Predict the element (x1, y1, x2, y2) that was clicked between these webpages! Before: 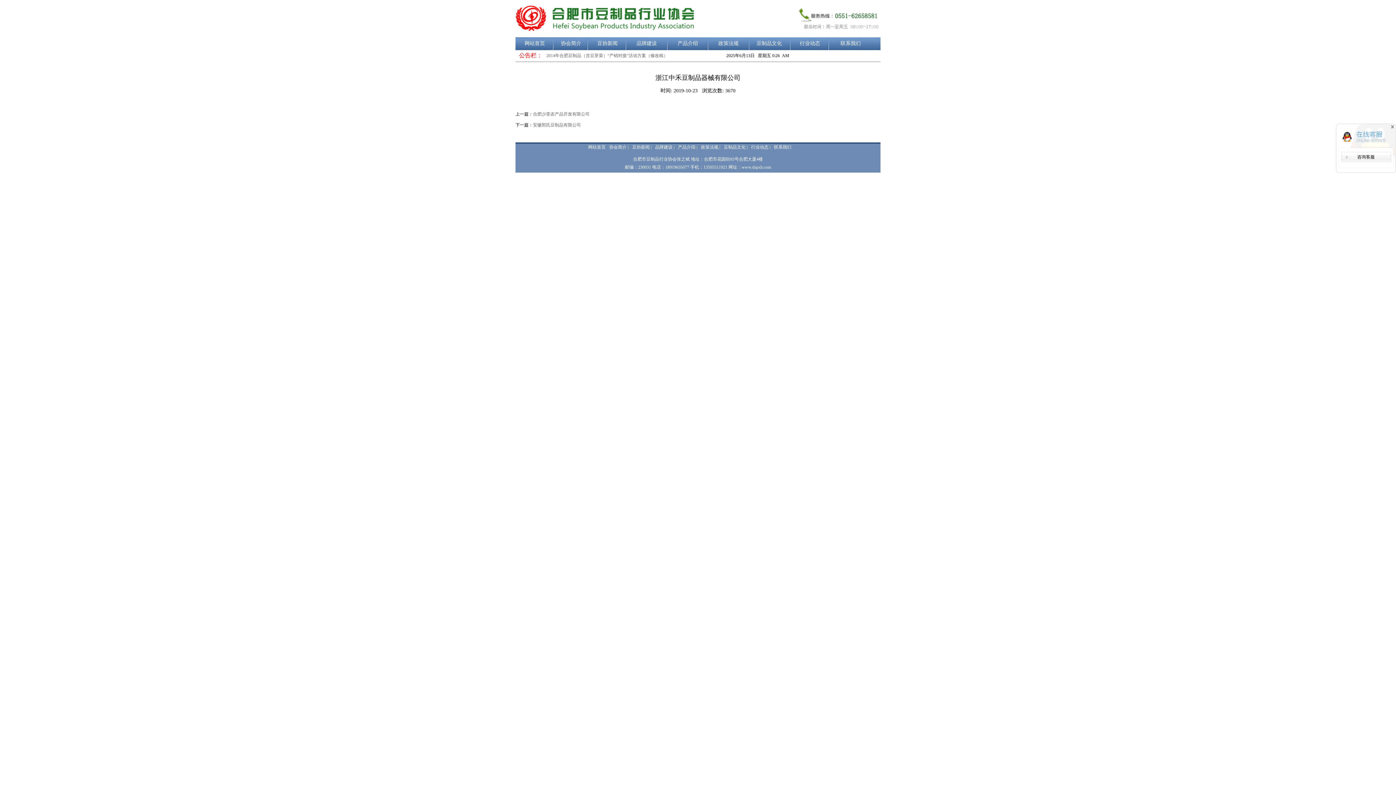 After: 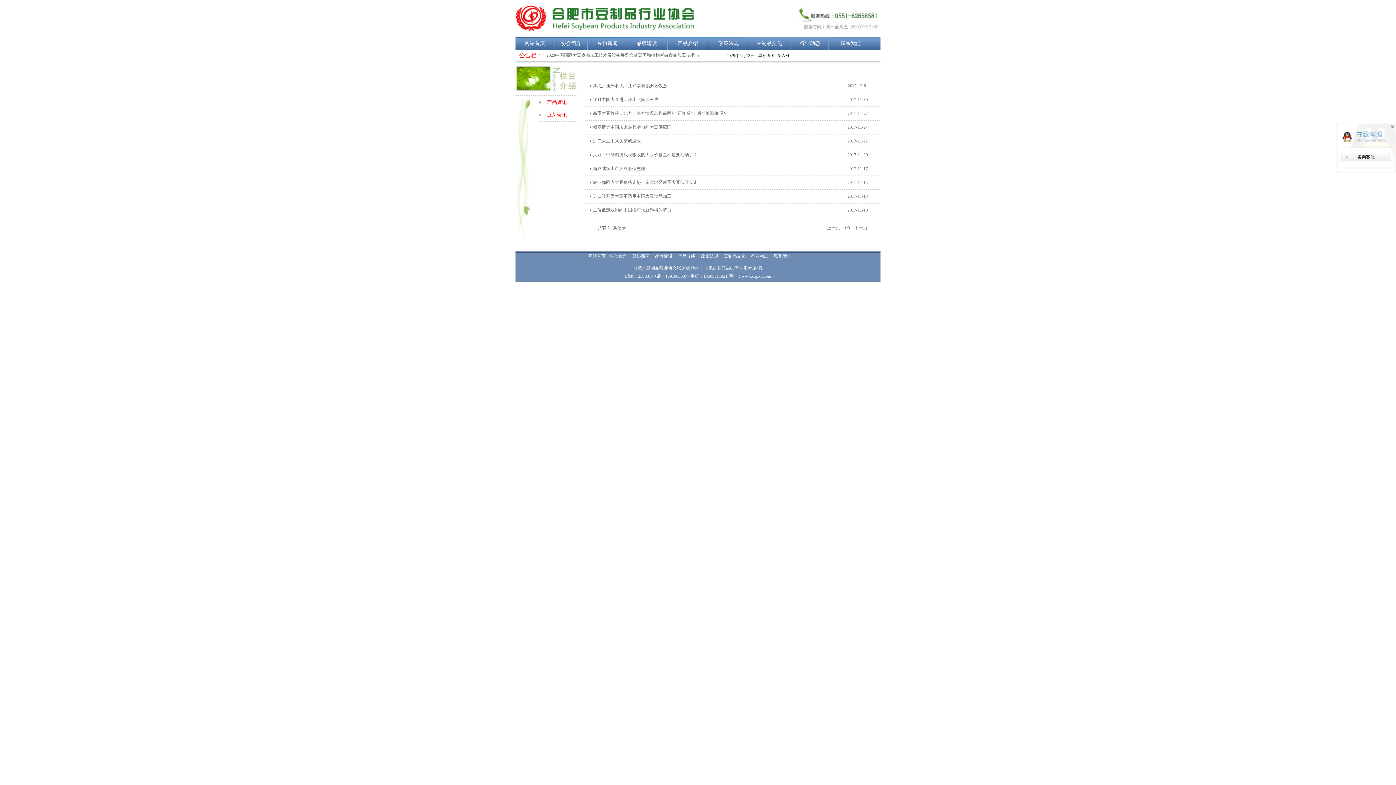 Action: bbox: (678, 144, 695, 149) label: 产品介绍